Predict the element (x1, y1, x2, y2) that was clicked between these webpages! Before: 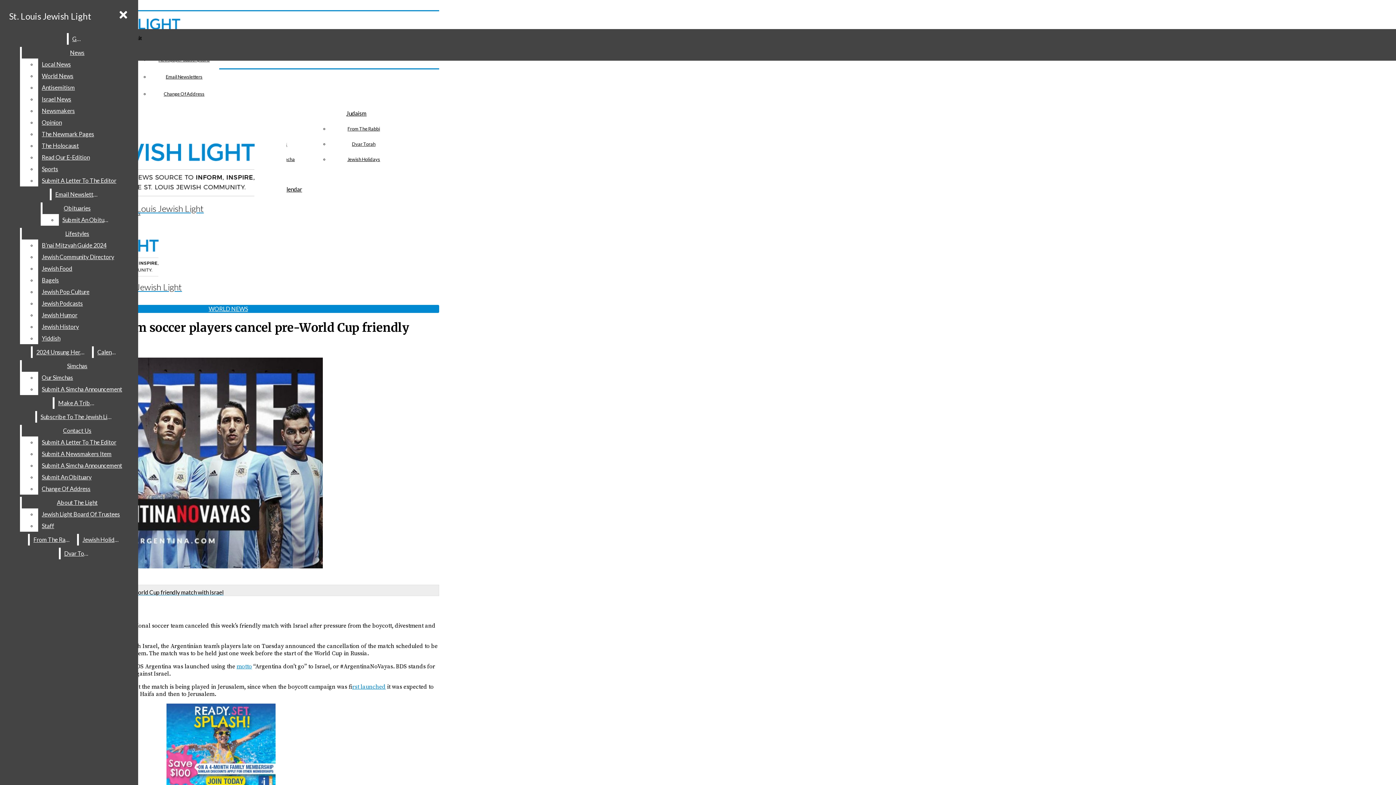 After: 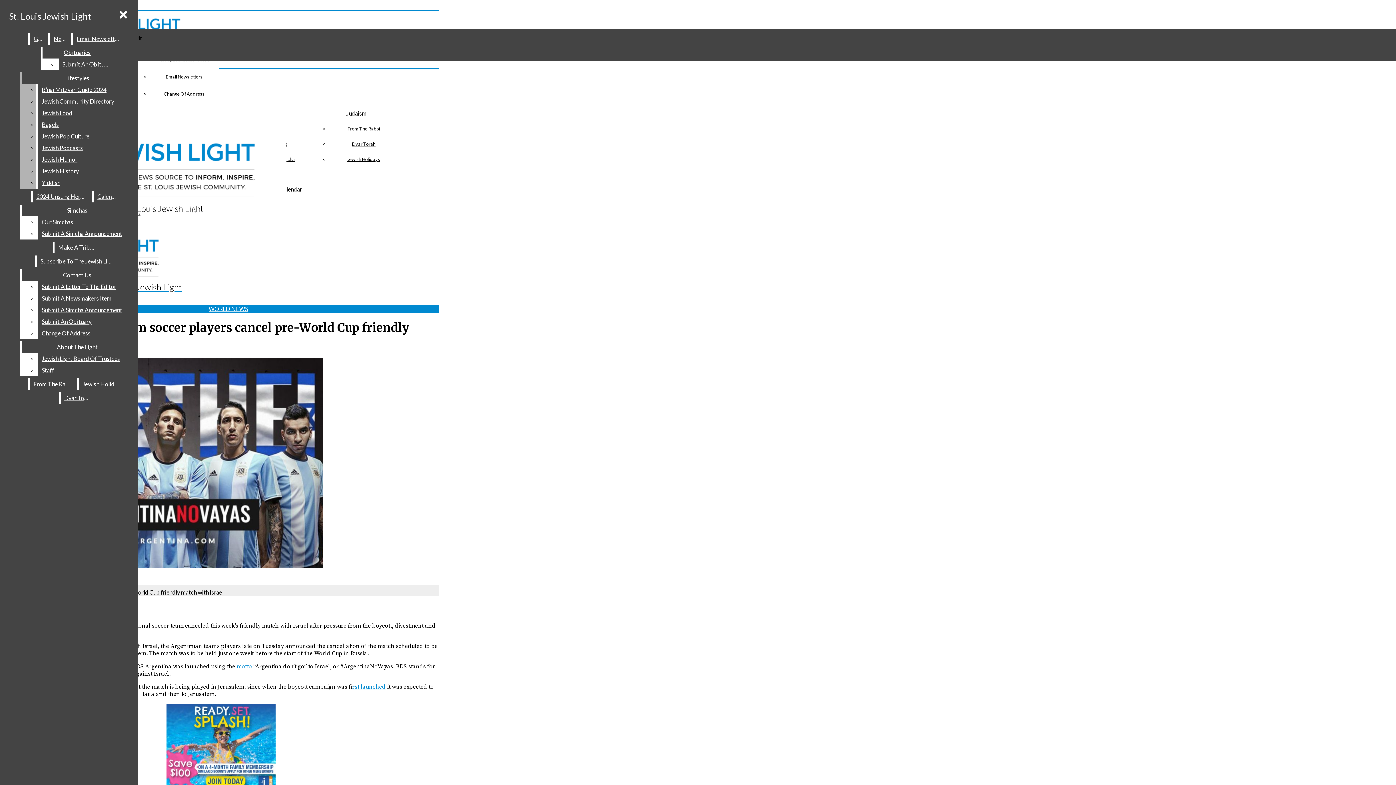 Action: label: World News bbox: (38, 70, 132, 81)